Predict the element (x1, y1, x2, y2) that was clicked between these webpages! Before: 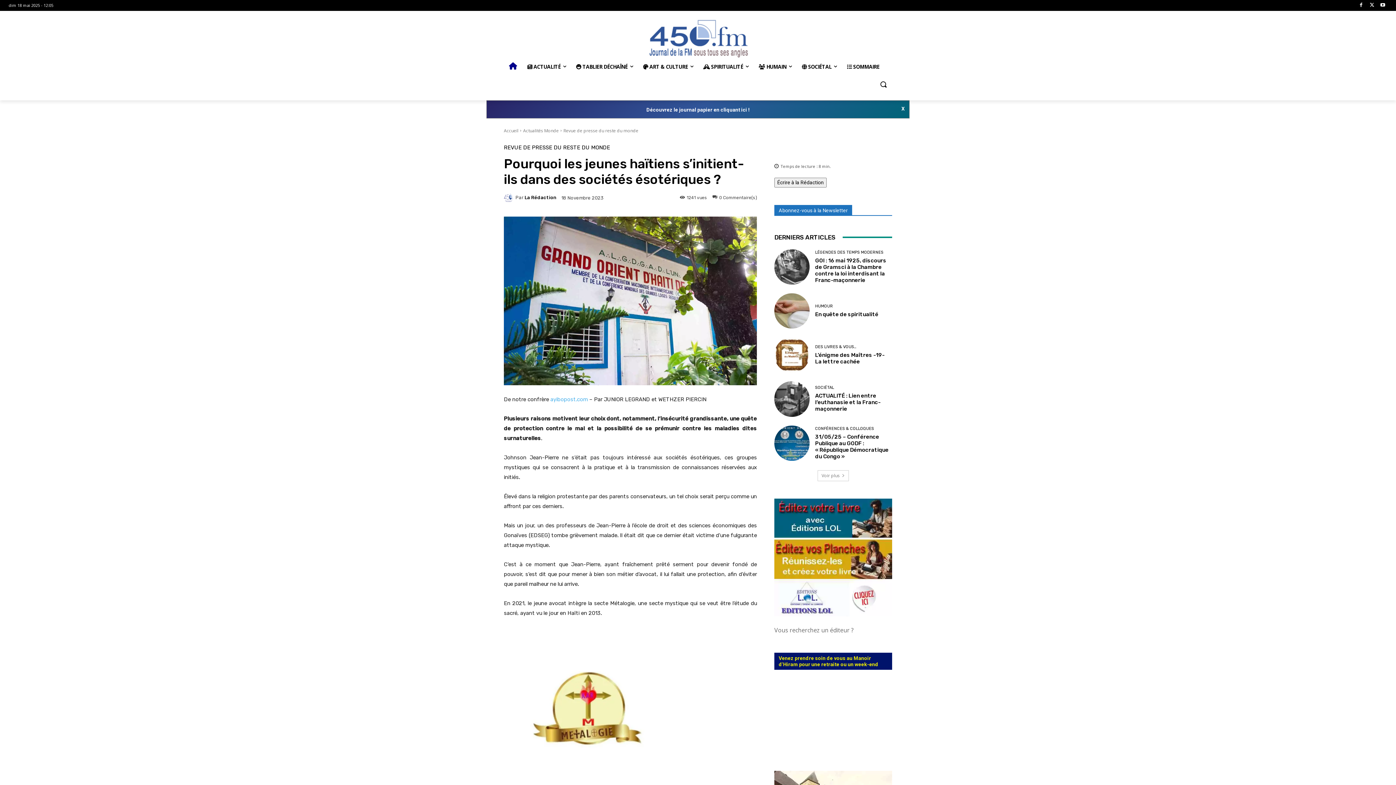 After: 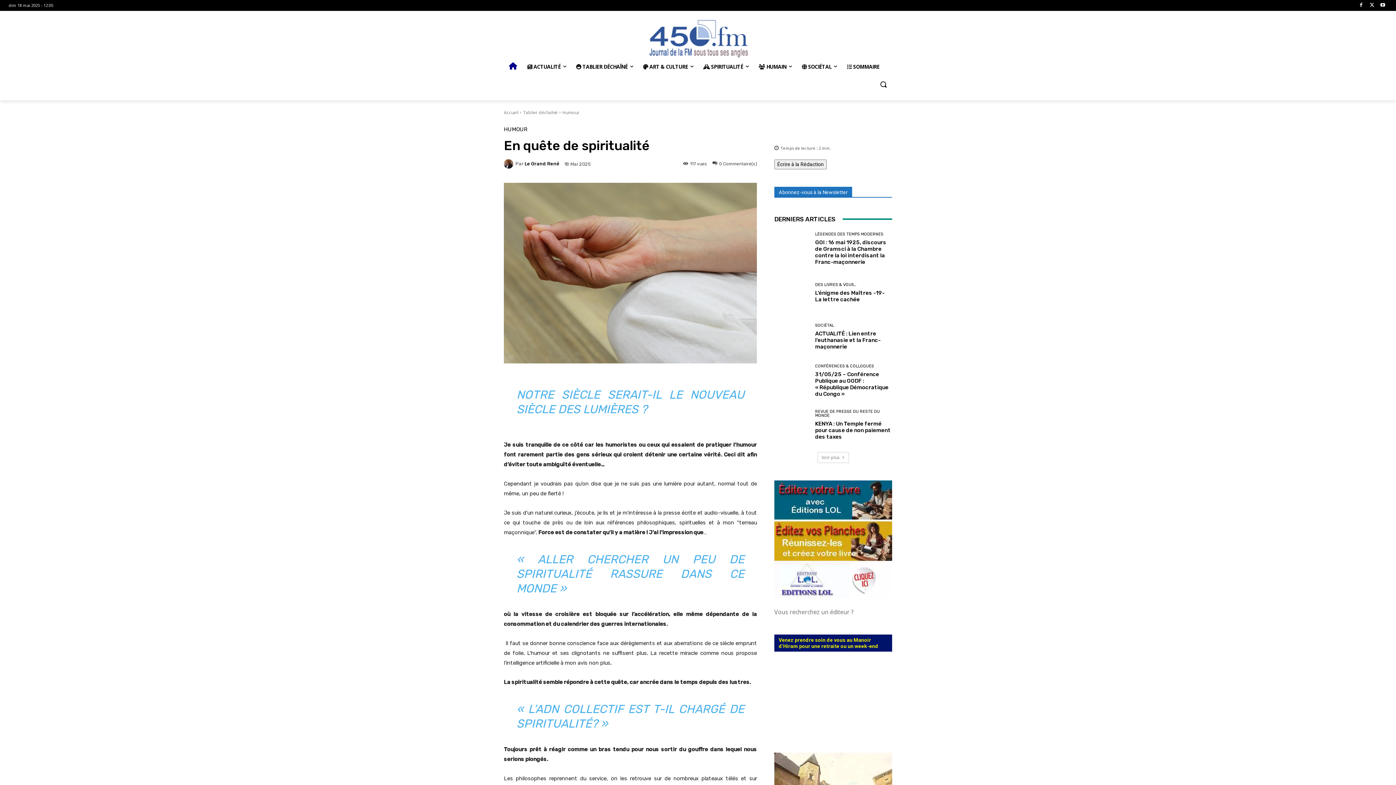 Action: bbox: (774, 293, 809, 328)